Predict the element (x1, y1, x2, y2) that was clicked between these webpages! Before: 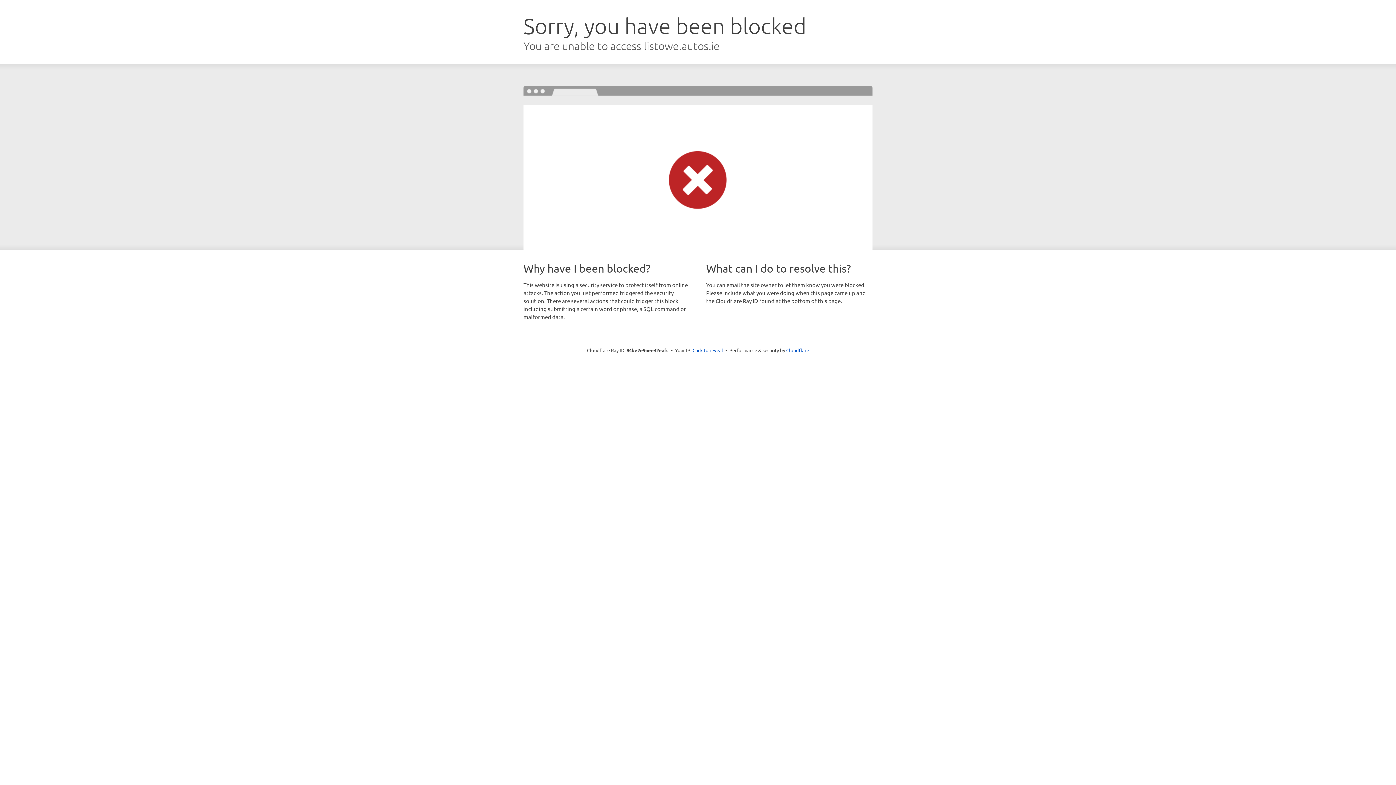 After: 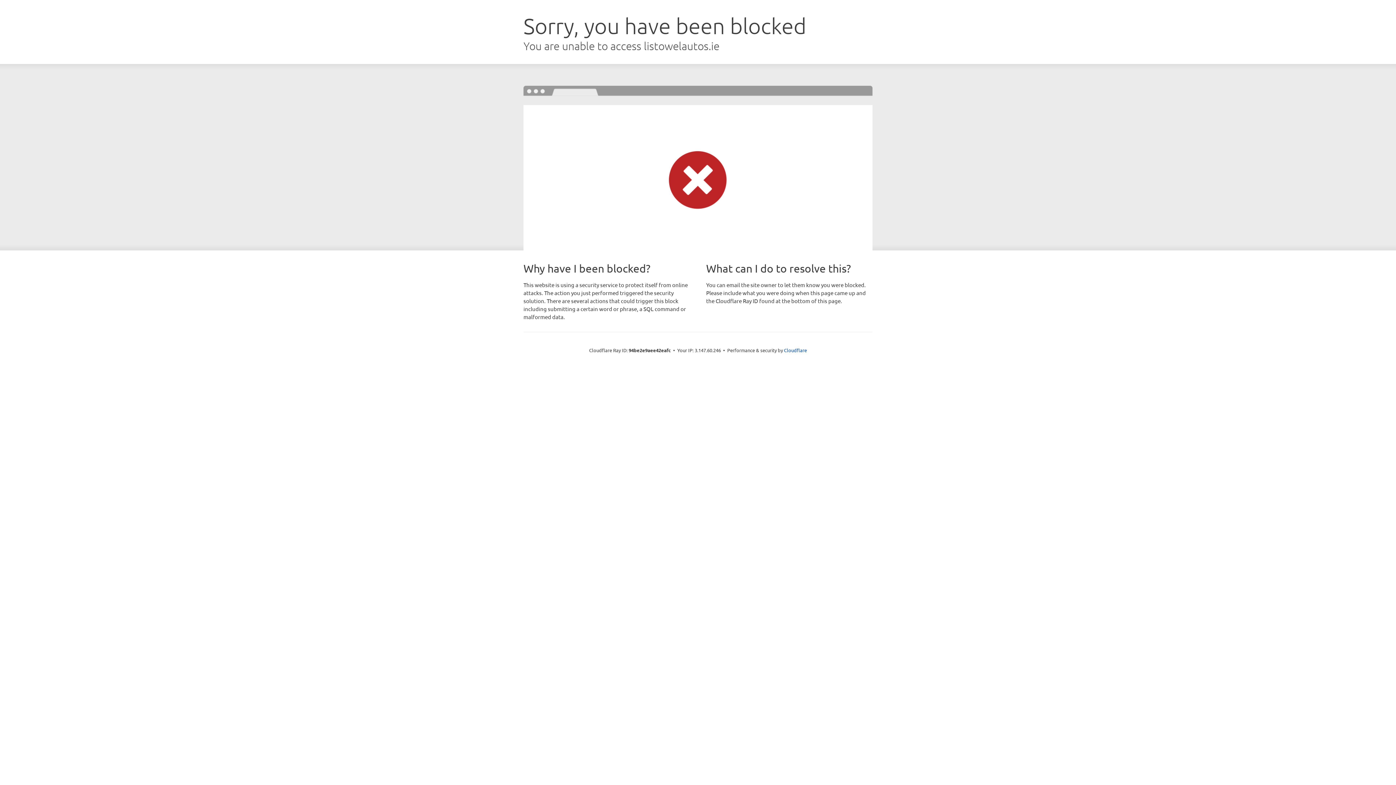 Action: label: Click to reveal bbox: (692, 346, 723, 353)